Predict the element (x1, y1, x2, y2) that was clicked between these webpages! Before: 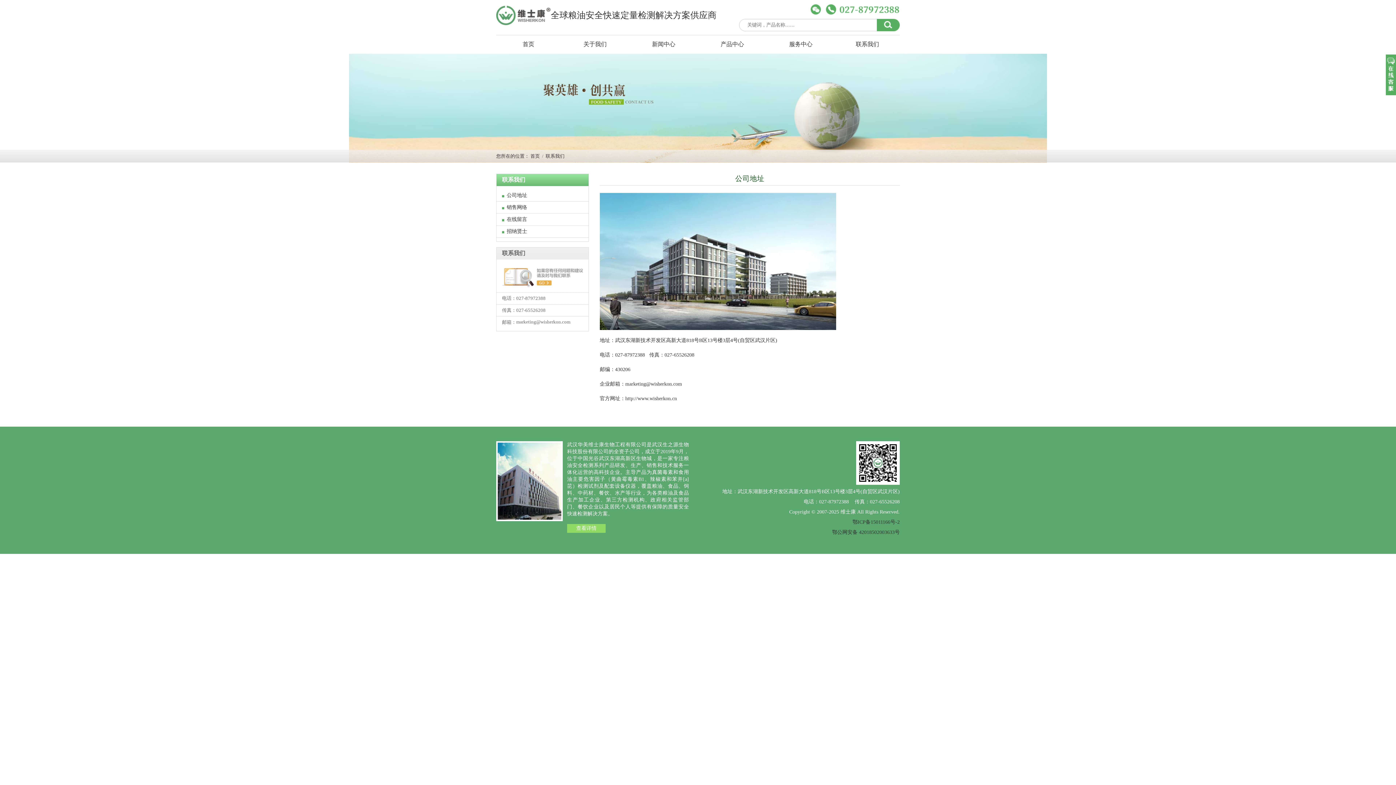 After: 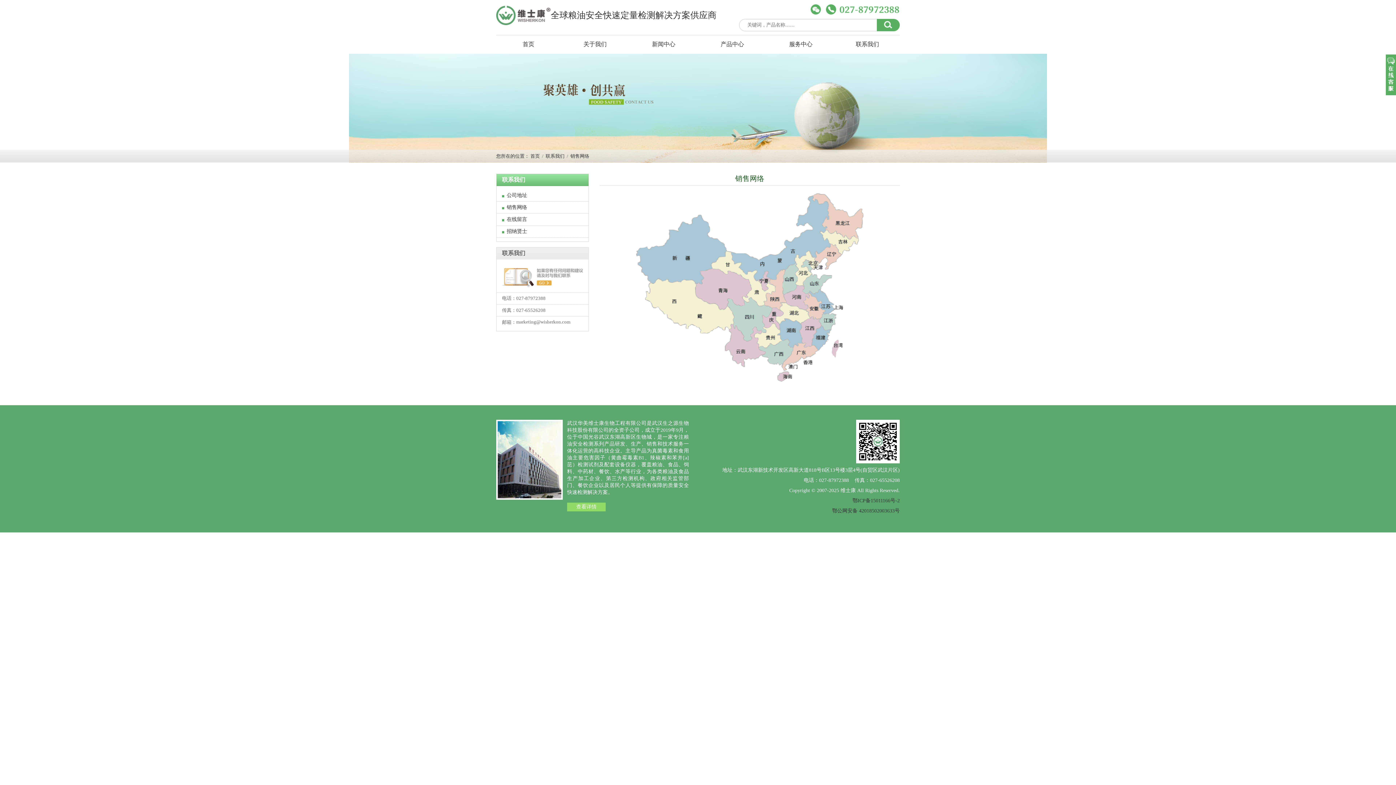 Action: label: 销售网络 bbox: (502, 204, 583, 210)